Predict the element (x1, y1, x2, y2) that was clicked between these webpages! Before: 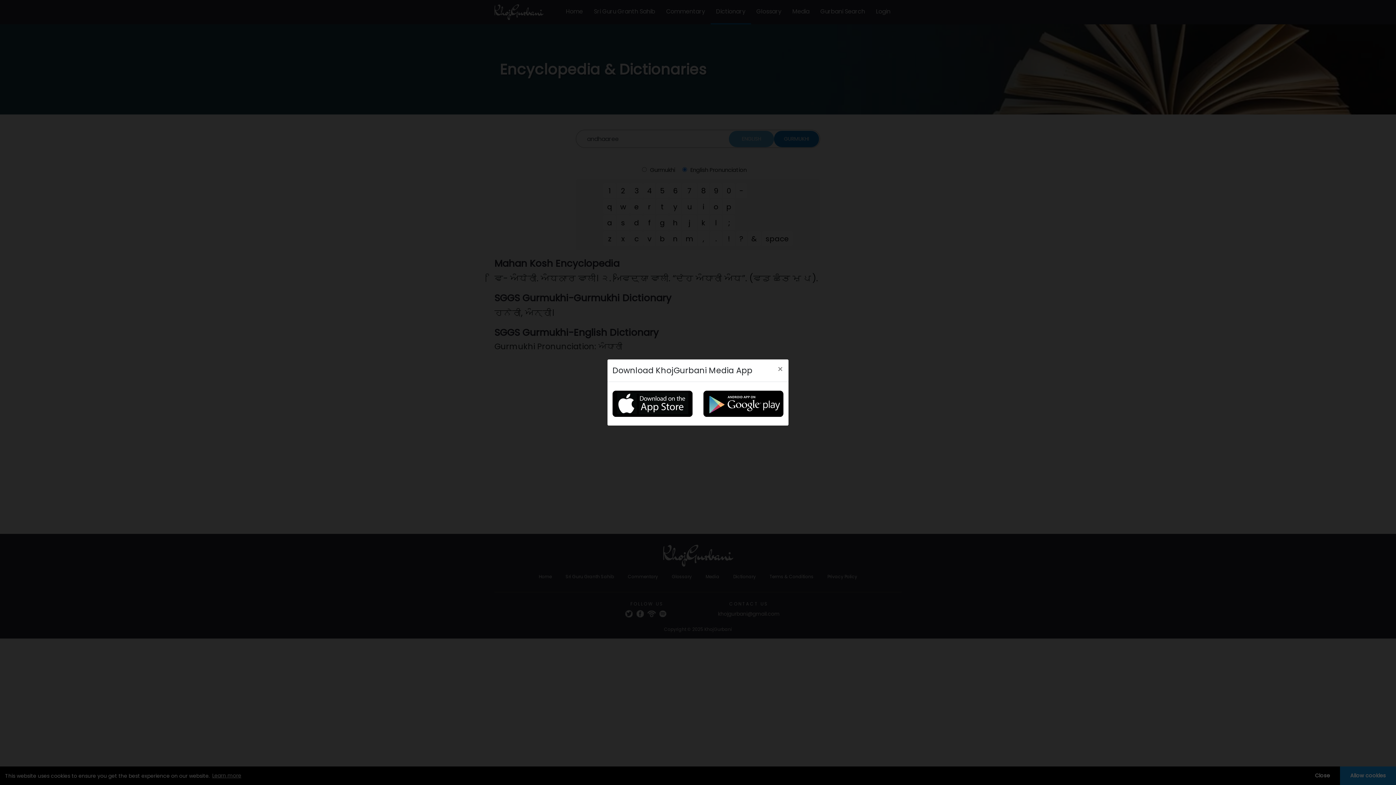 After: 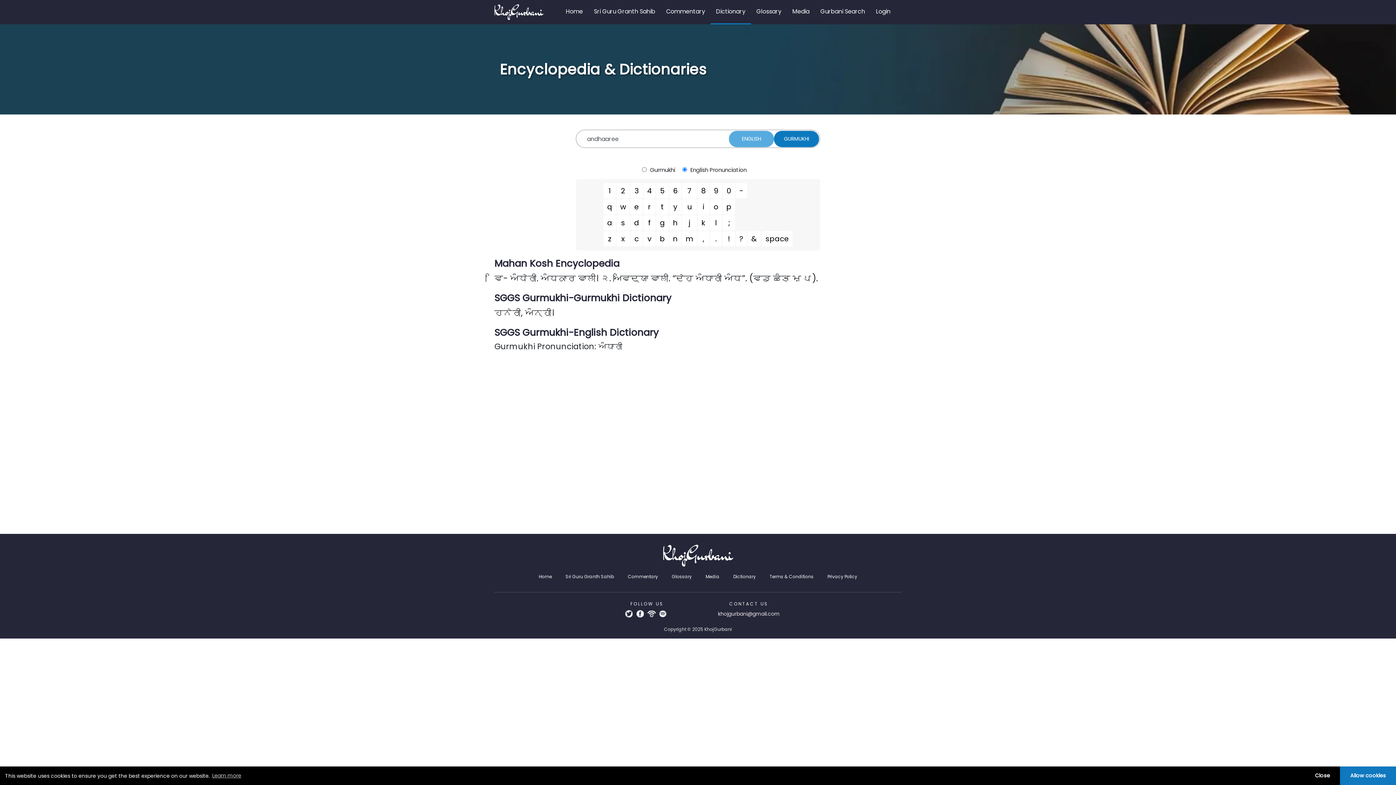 Action: label: Close bbox: (772, 353, 788, 373)